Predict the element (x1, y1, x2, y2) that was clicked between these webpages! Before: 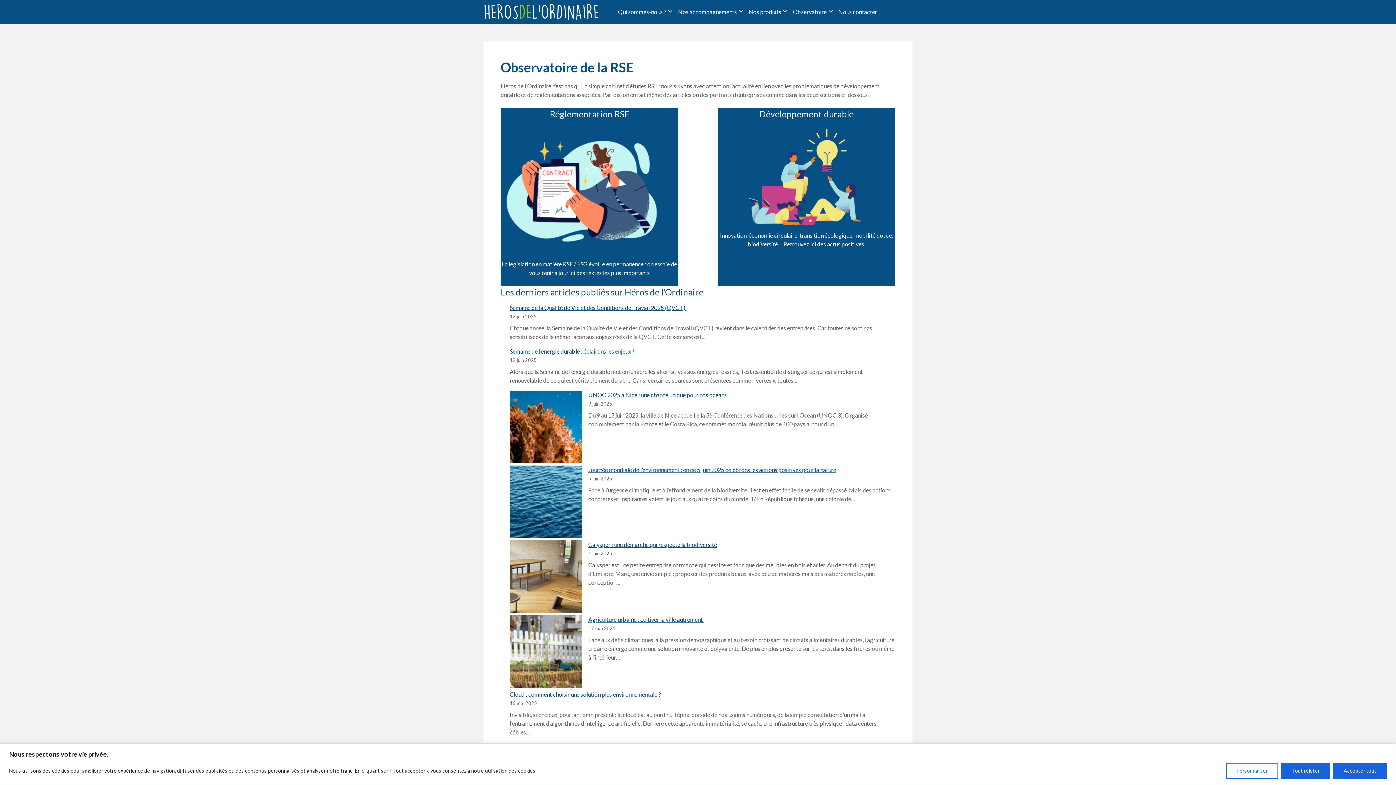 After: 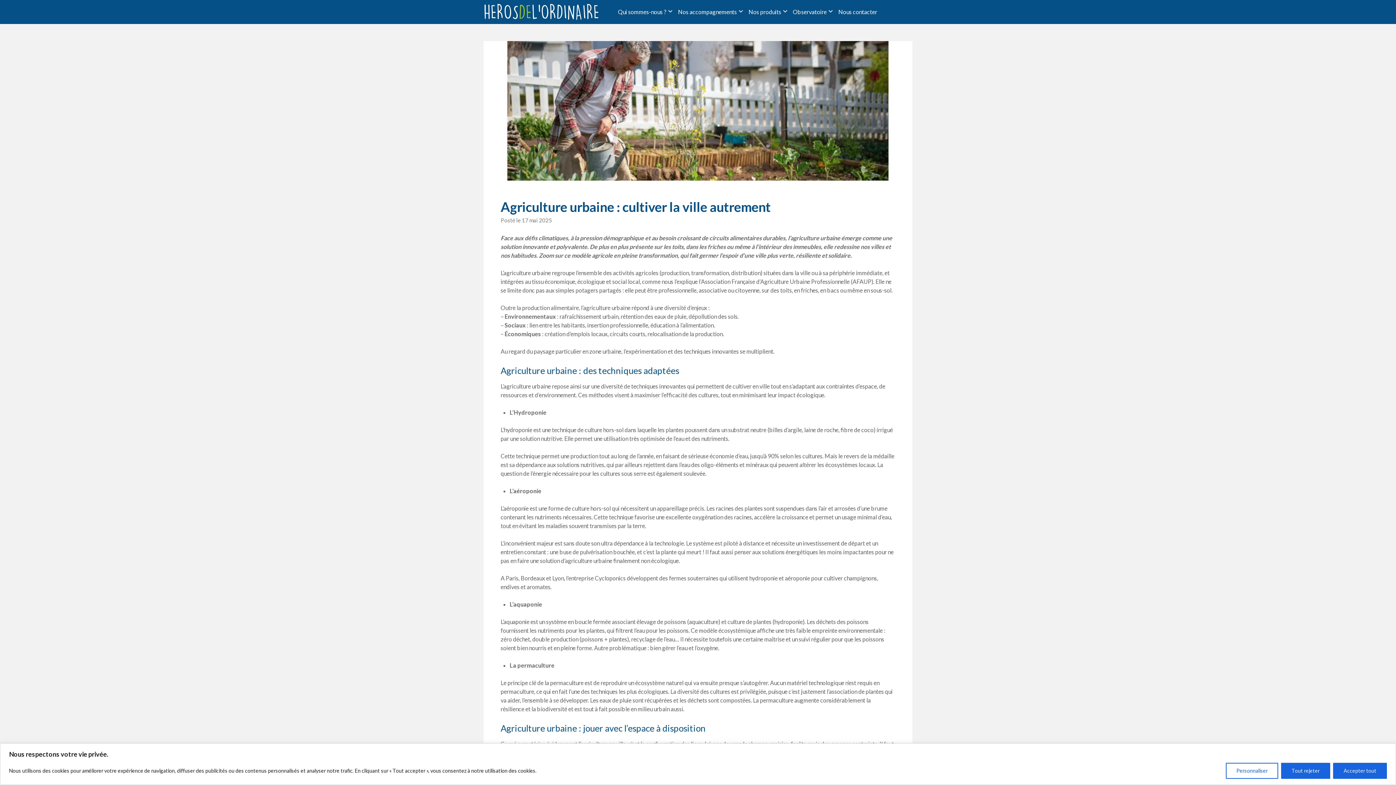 Action: label: Agriculture urbaine : cultiver la ville autrement  bbox: (588, 616, 704, 623)